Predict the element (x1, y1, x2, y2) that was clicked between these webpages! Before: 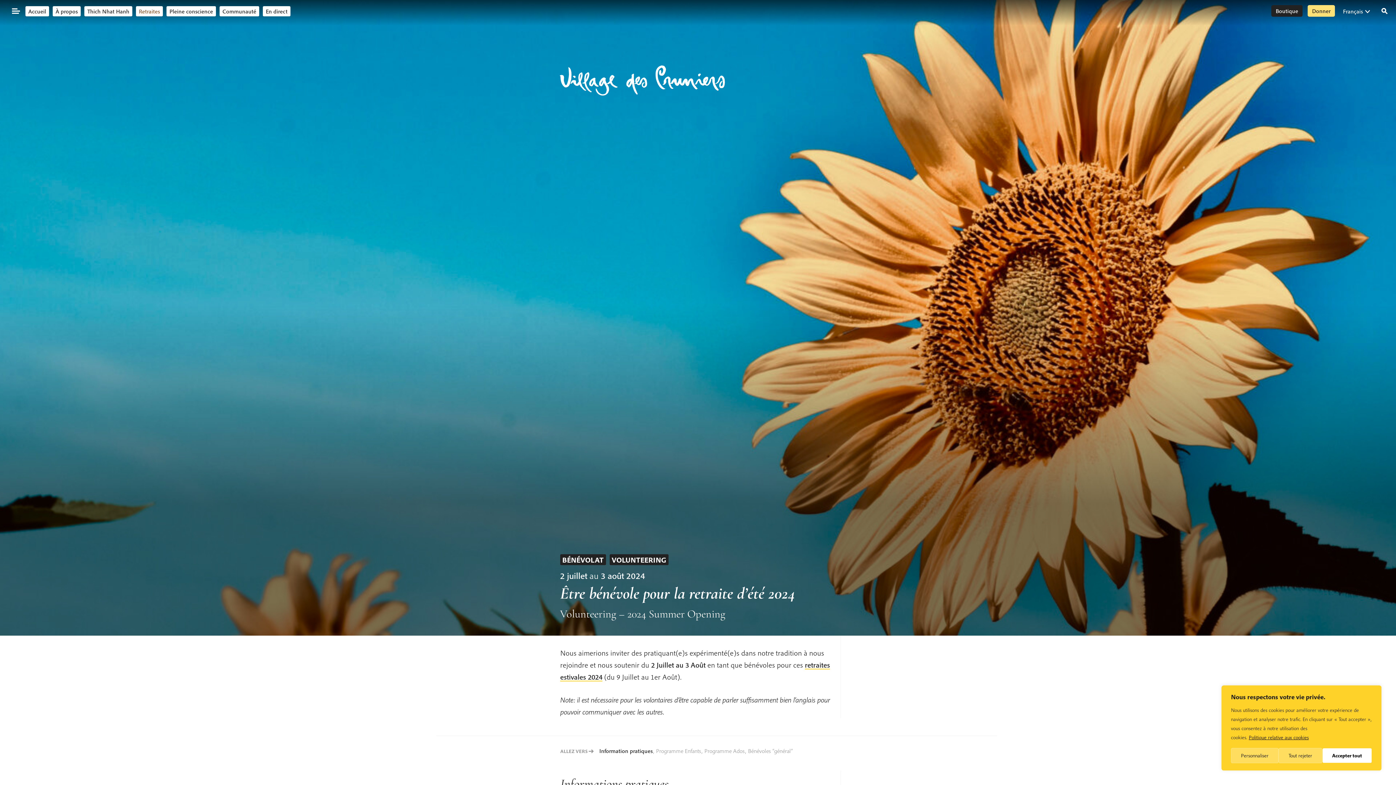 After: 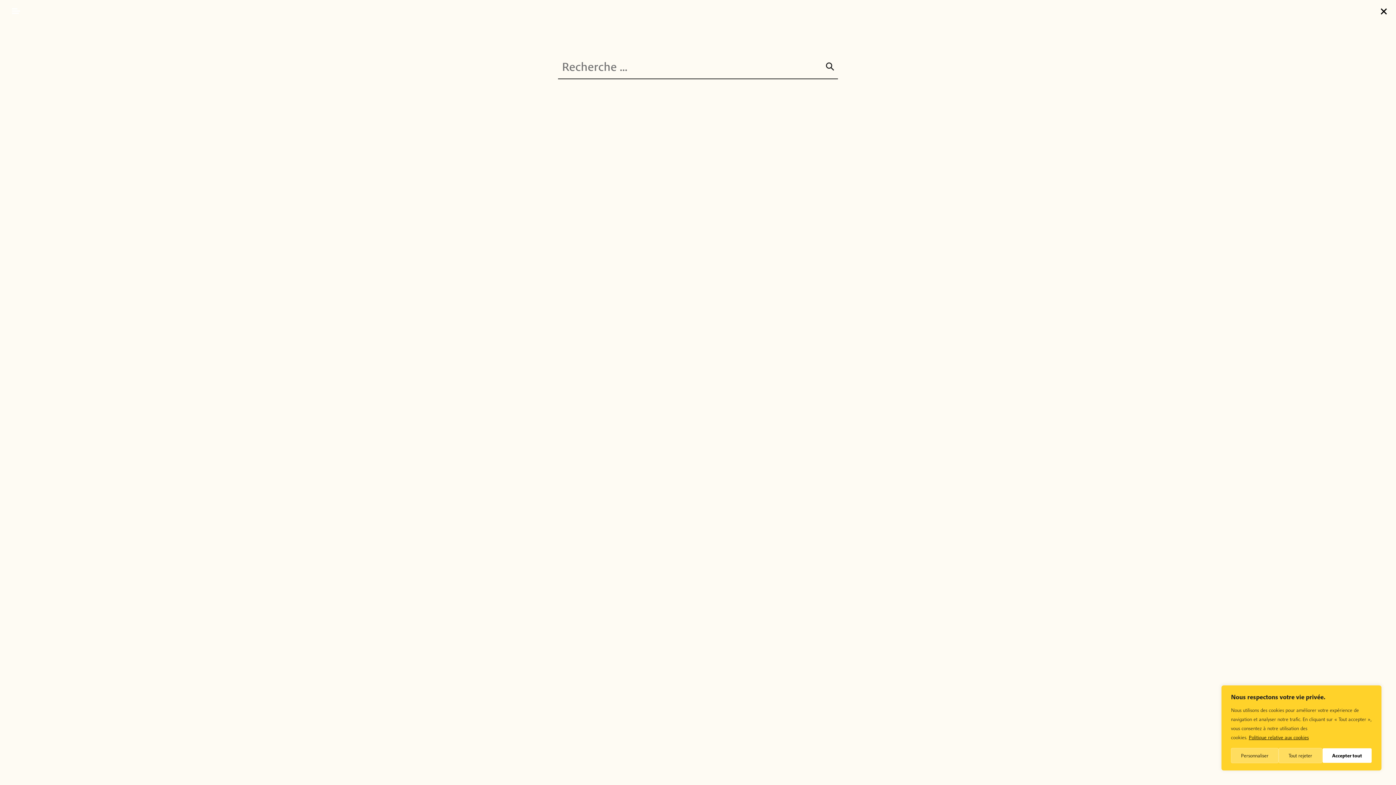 Action: label: Recherche bbox: (1378, 2, 1390, 18)